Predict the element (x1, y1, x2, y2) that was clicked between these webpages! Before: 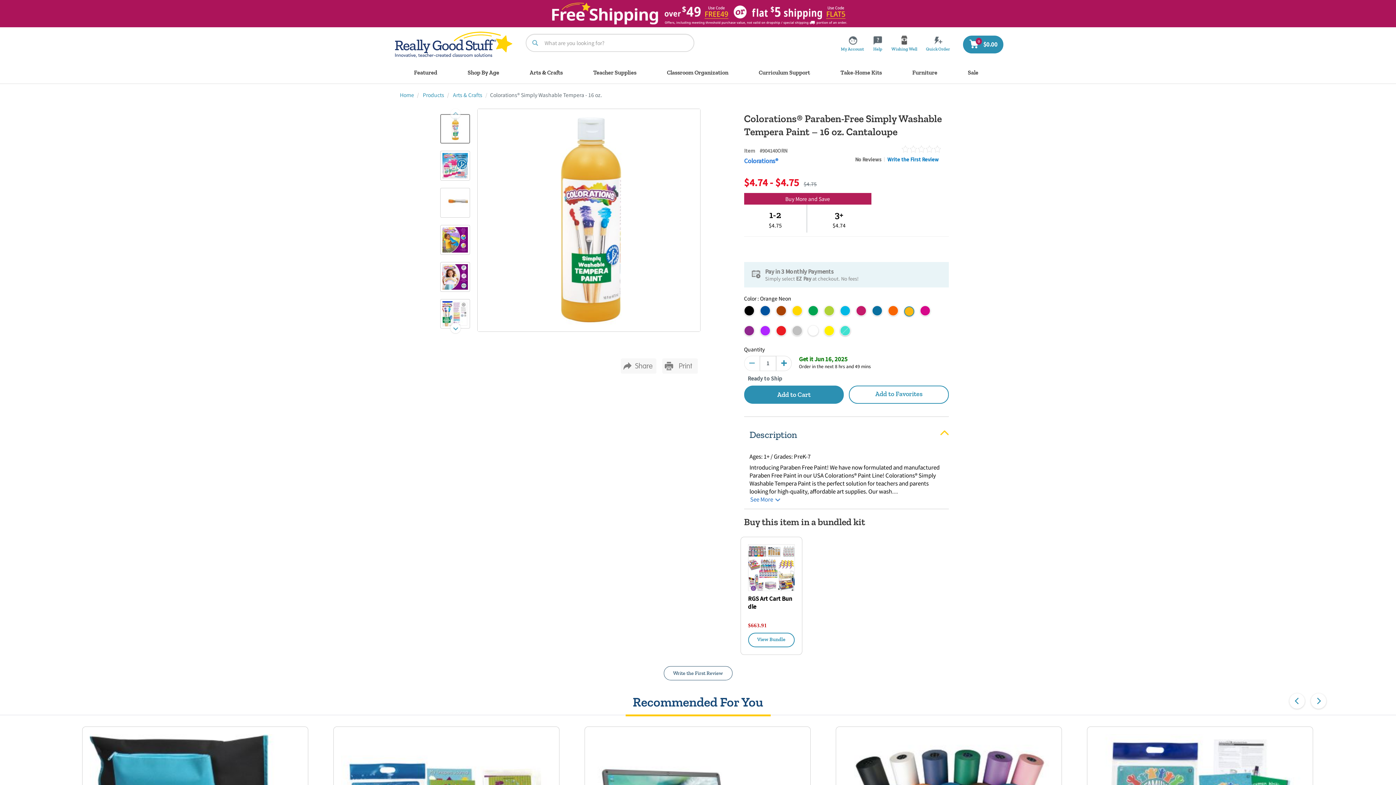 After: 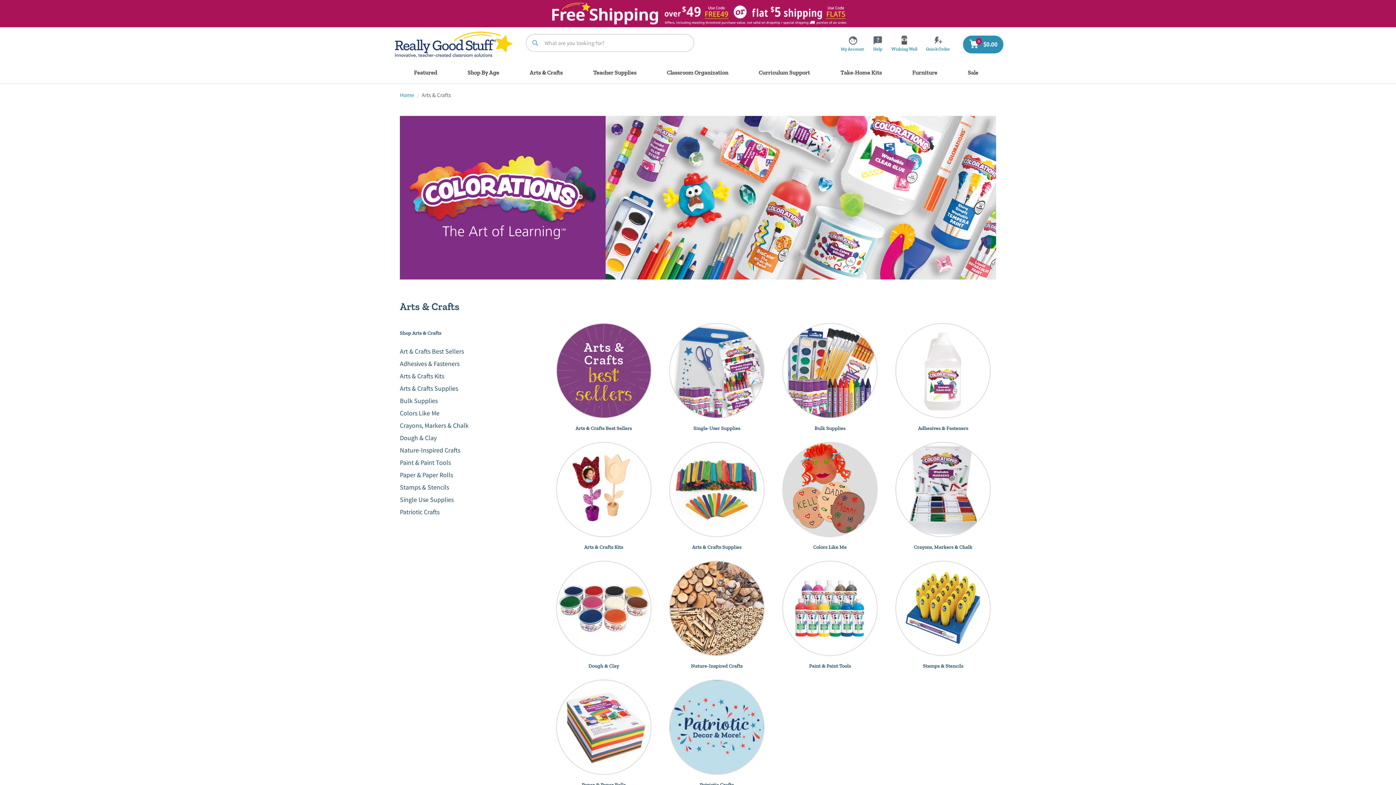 Action: bbox: (524, 61, 568, 83) label: Arts & Crafts